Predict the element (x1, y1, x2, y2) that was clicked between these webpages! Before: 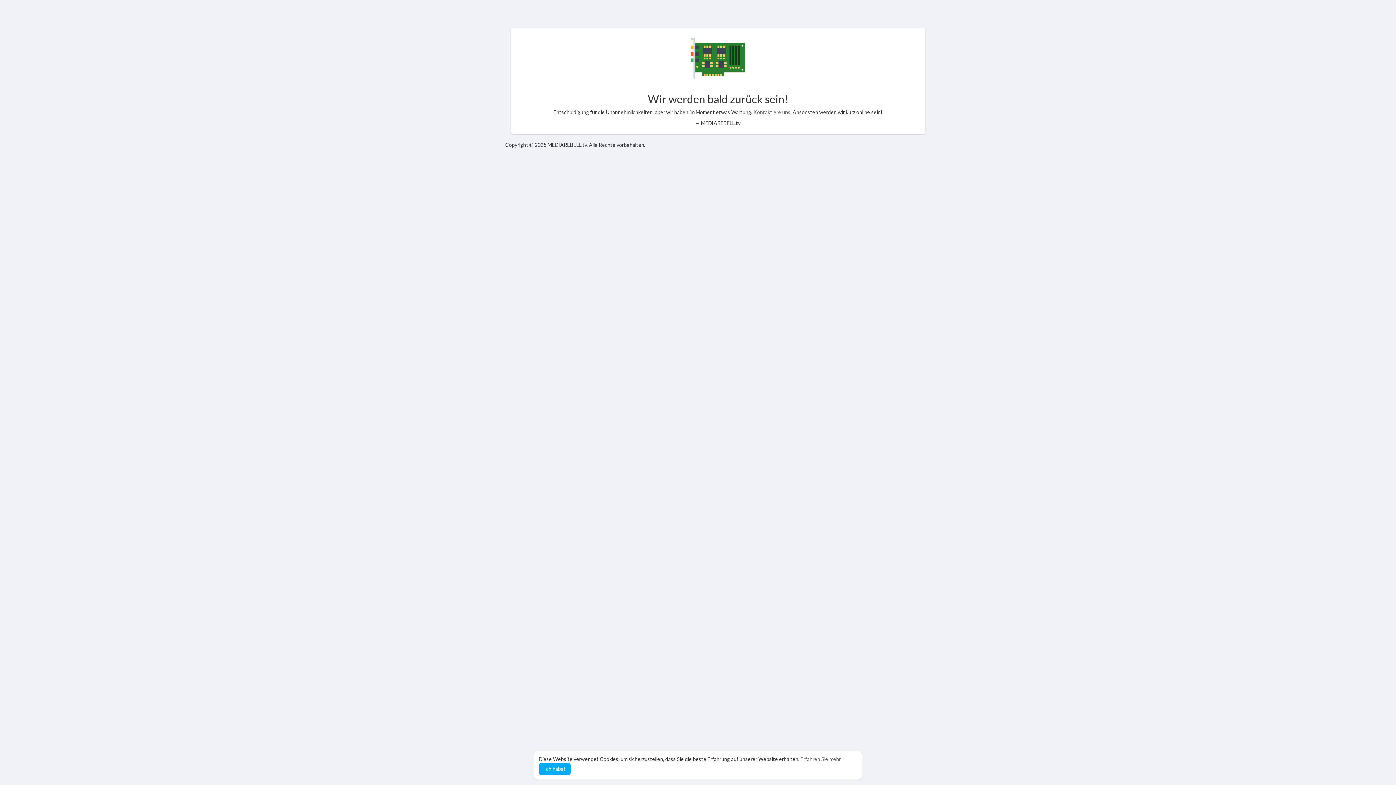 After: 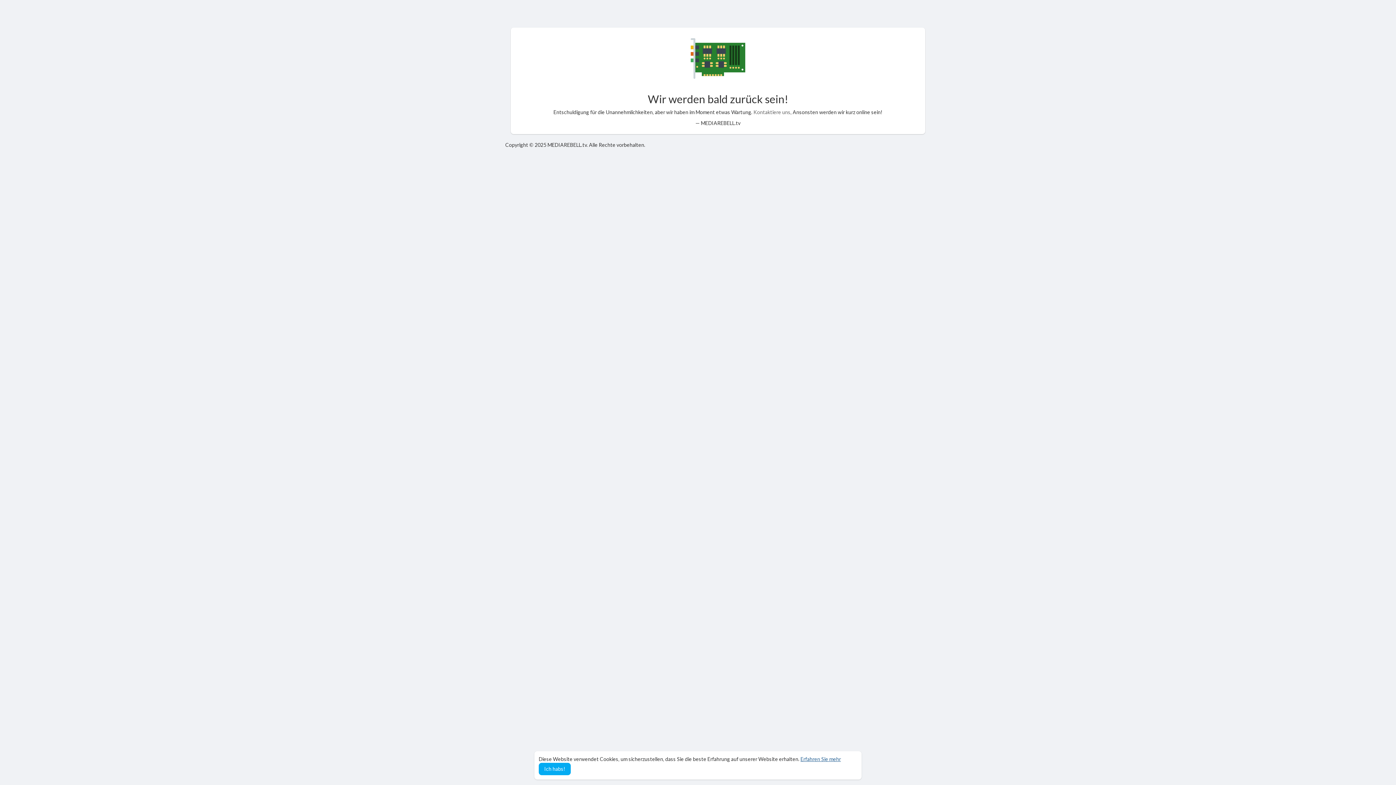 Action: bbox: (800, 756, 841, 762) label: learn more about cookies